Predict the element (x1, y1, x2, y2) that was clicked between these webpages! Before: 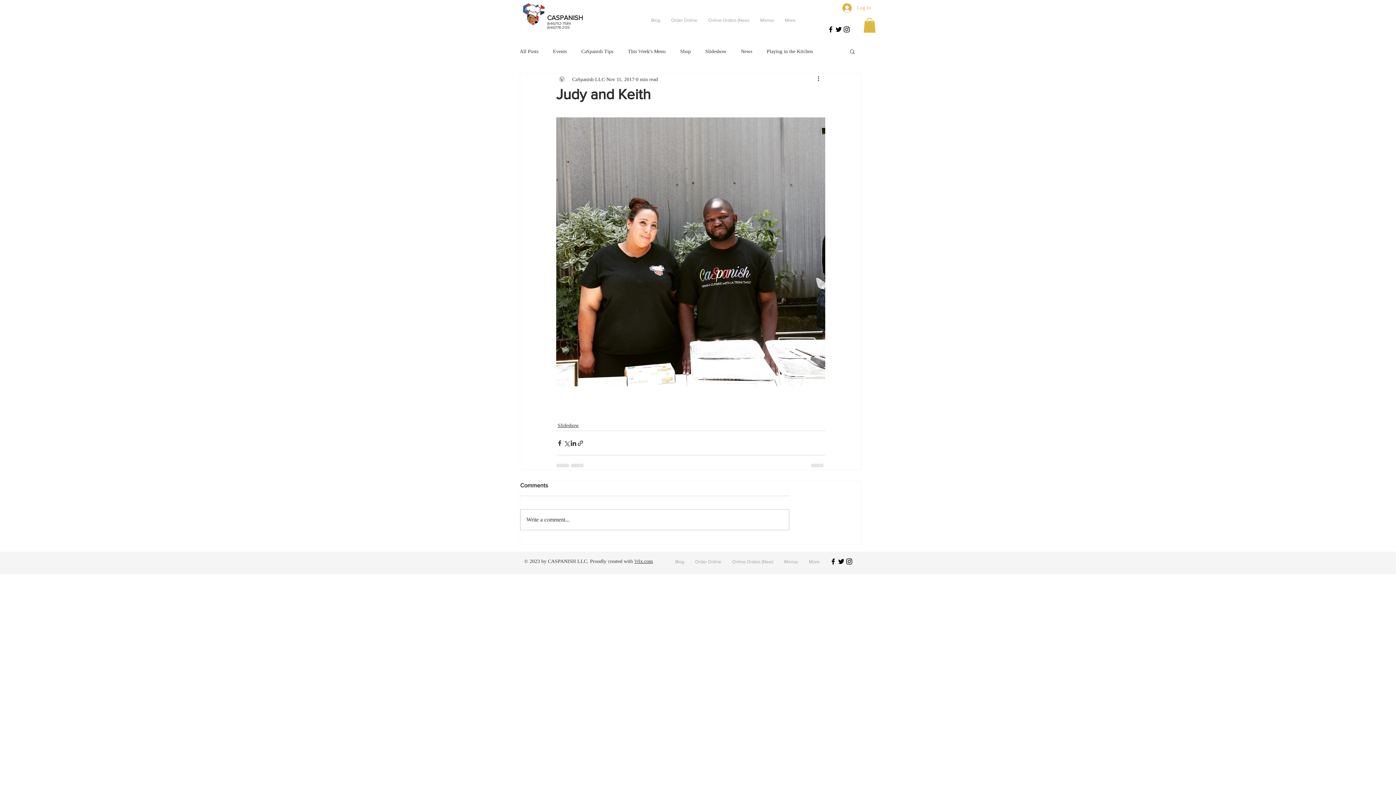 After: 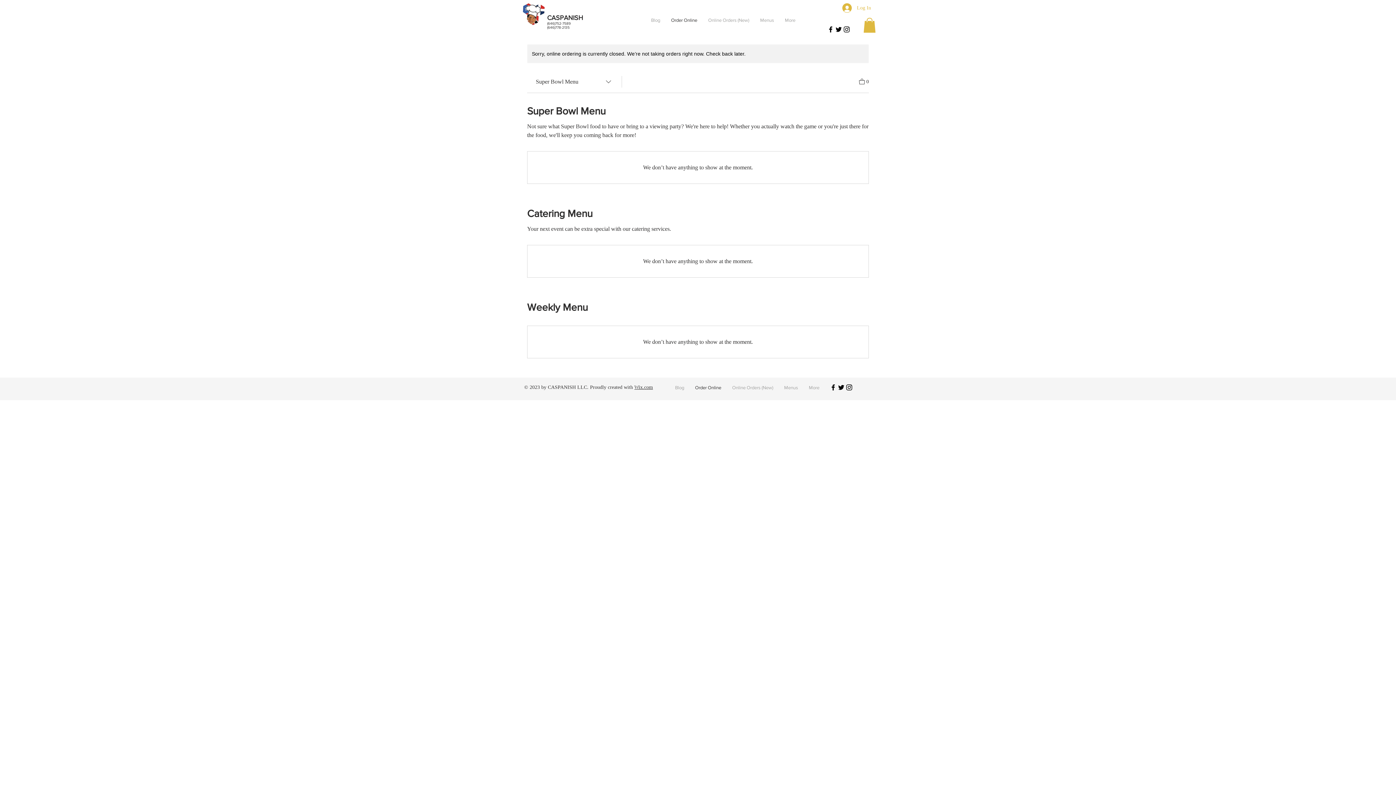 Action: label: Order Online bbox: (665, 12, 702, 27)